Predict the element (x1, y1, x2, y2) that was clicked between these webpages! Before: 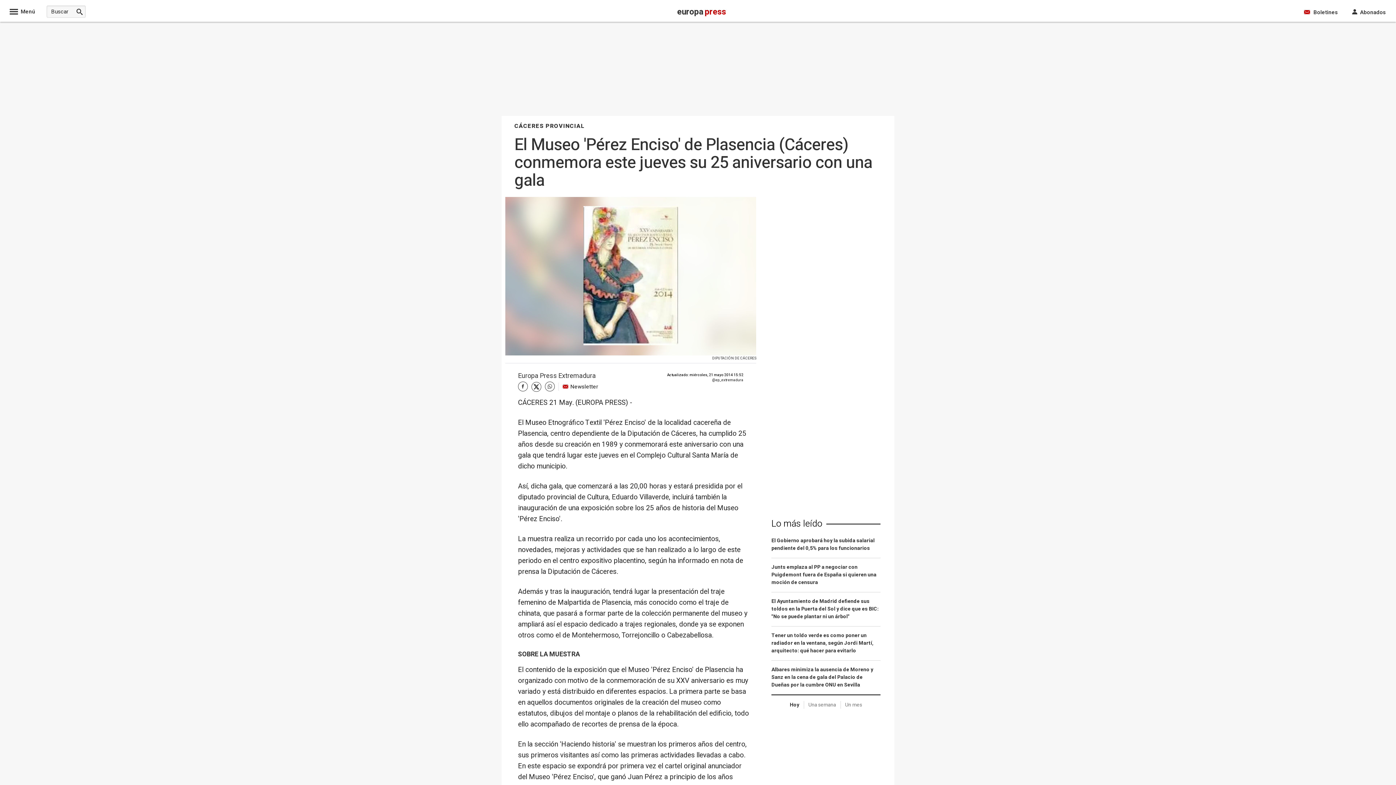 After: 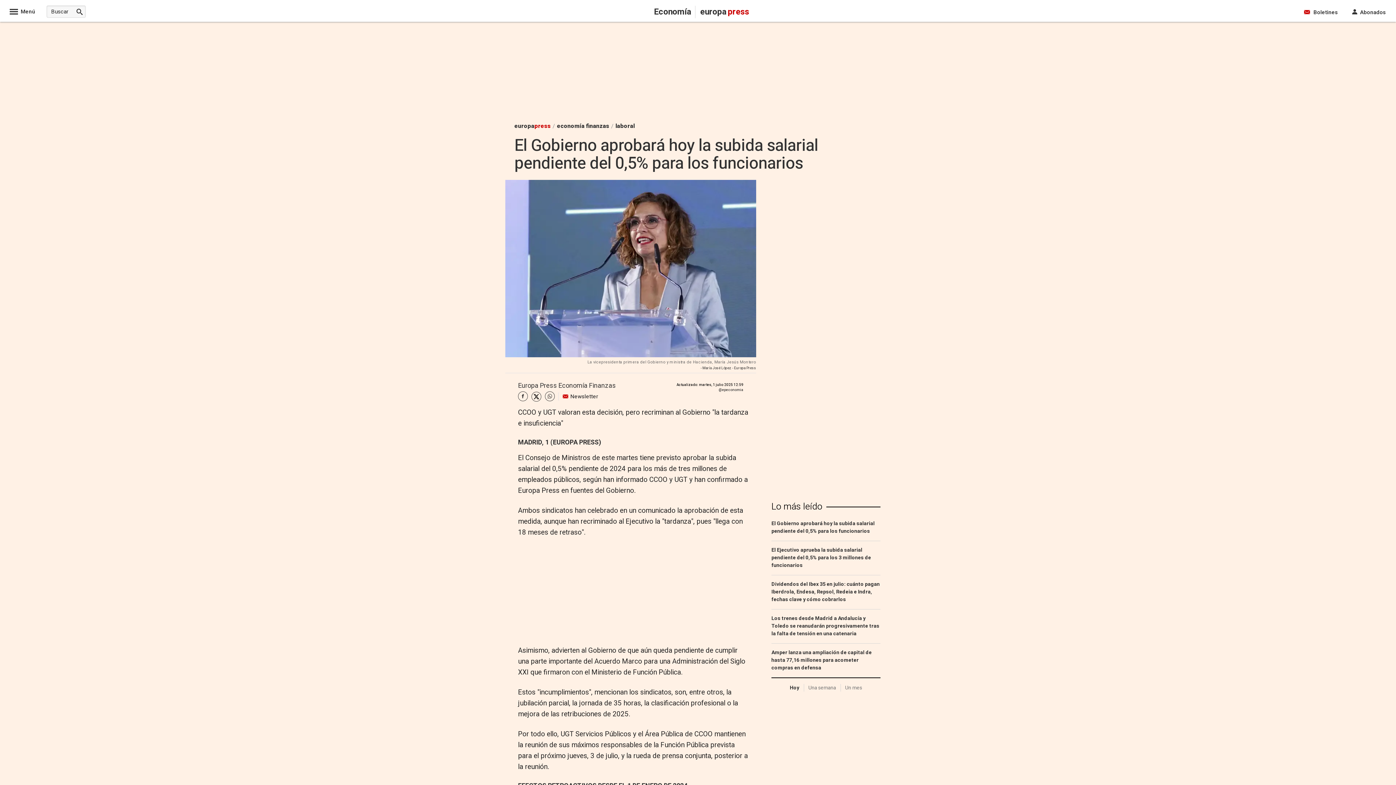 Action: label: El Gobierno aprobará hoy la subida salarial pendiente del 0,5% para los funcionarios bbox: (771, 537, 880, 558)